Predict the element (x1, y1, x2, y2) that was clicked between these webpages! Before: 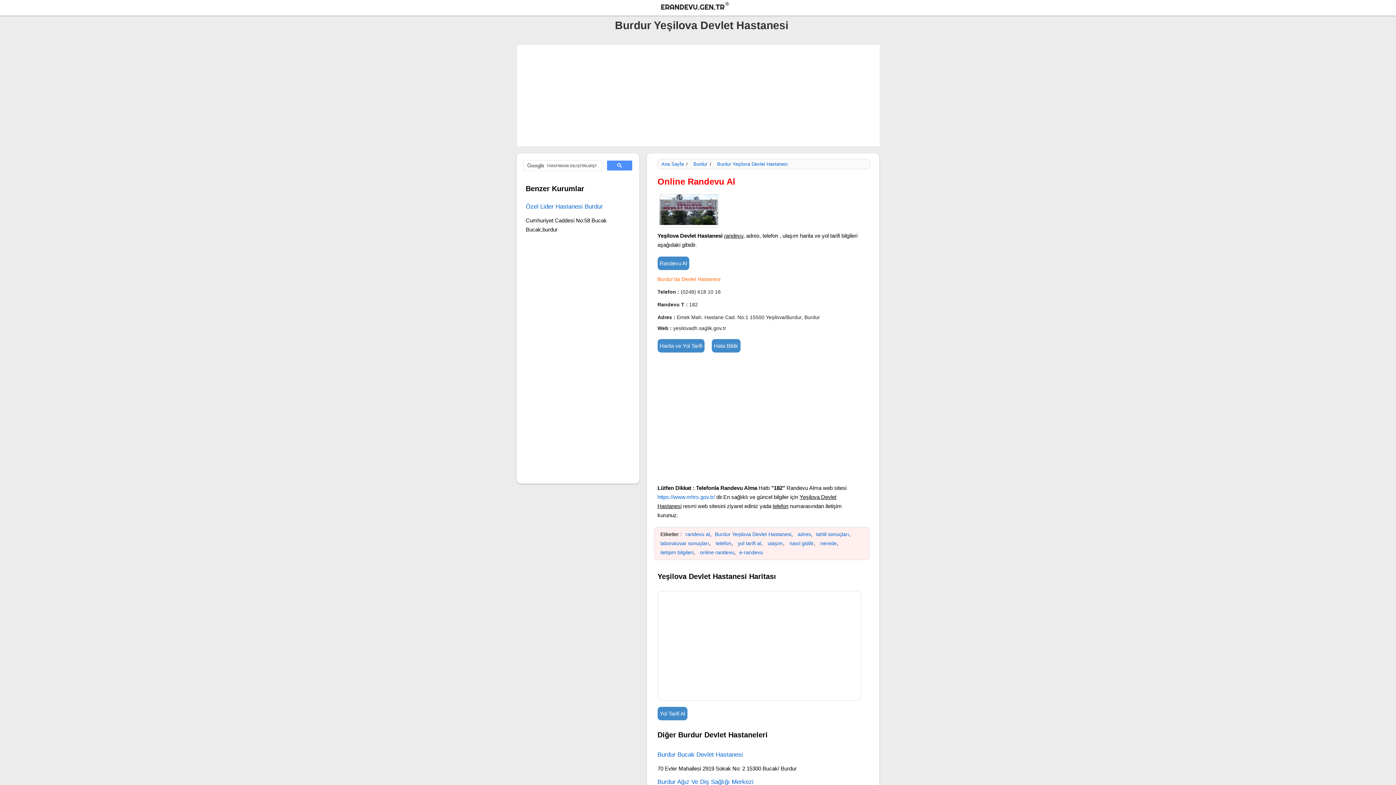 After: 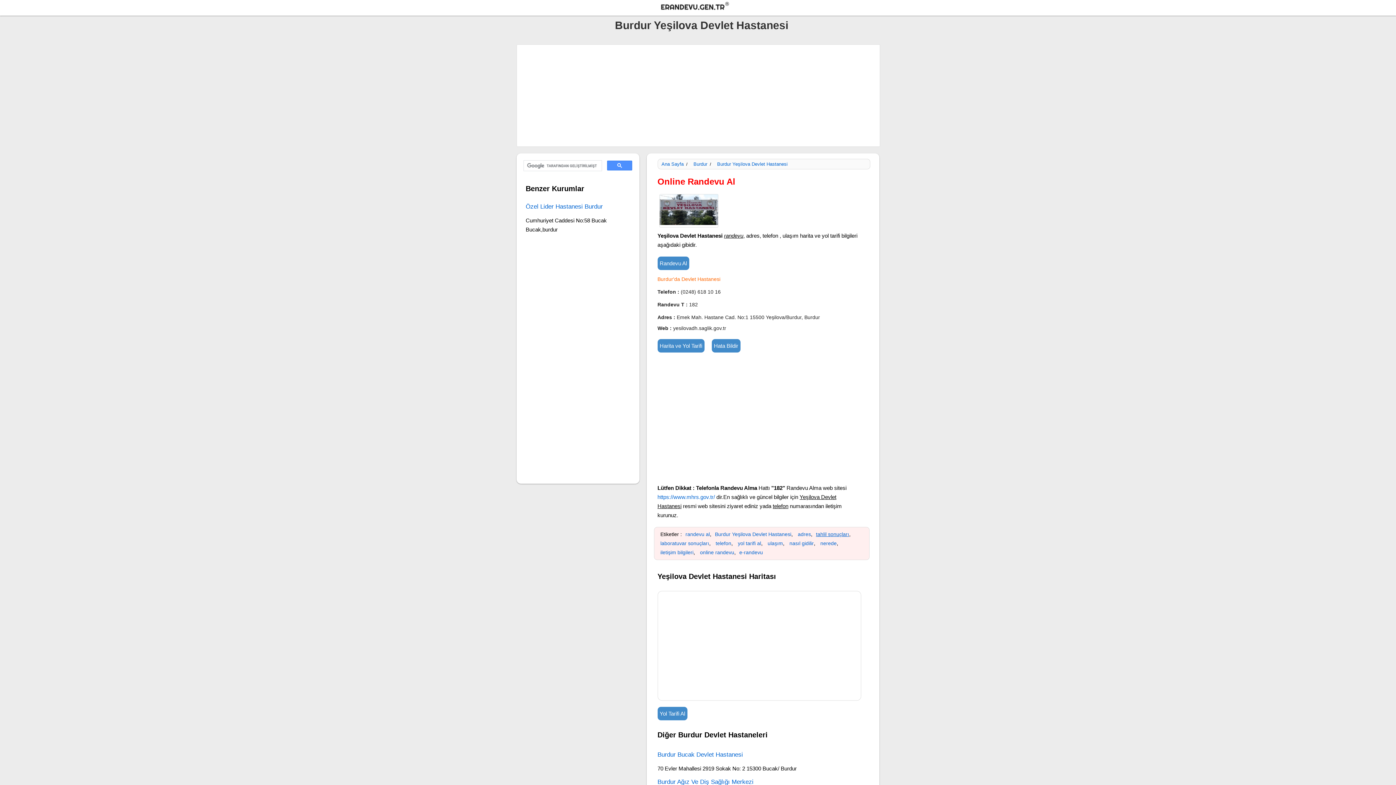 Action: label: tahlil sonuçları bbox: (816, 531, 849, 537)